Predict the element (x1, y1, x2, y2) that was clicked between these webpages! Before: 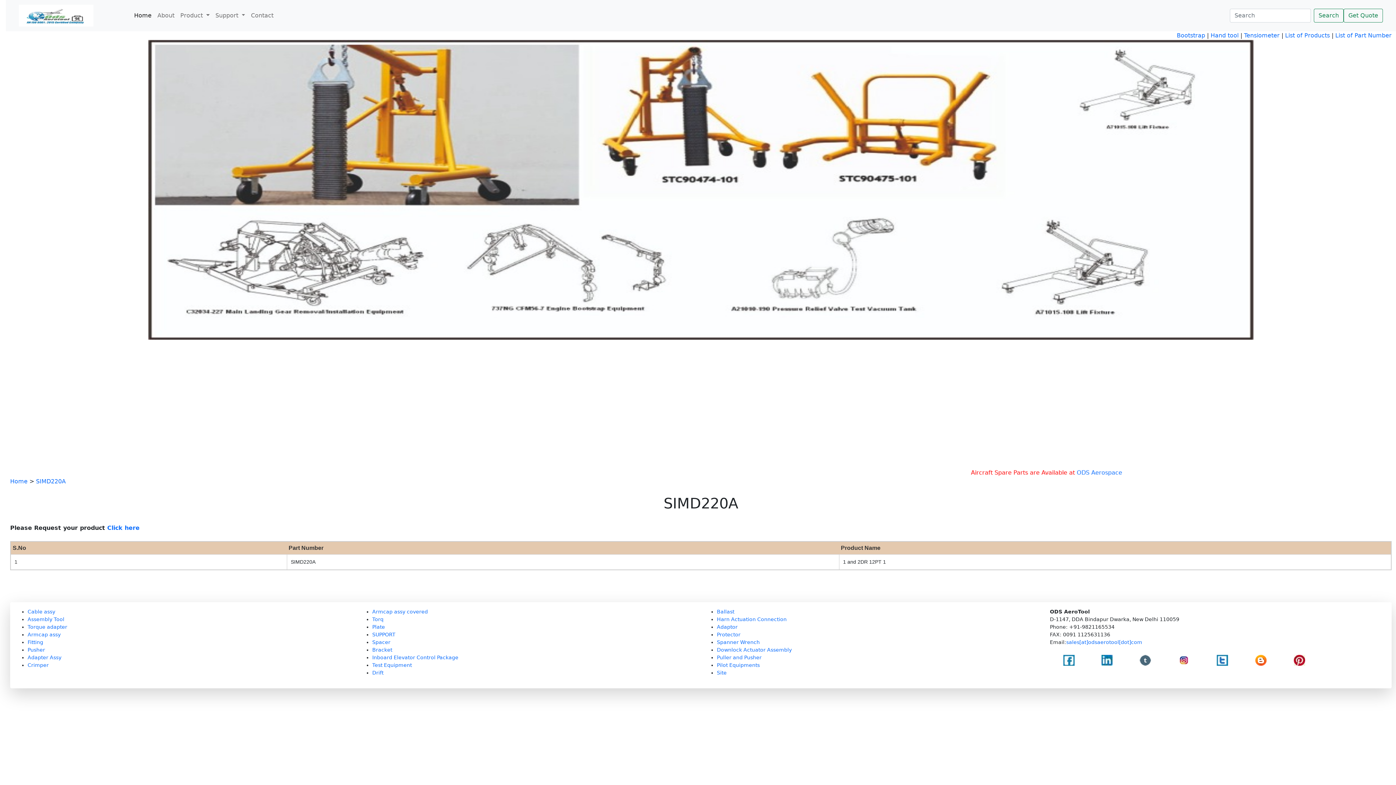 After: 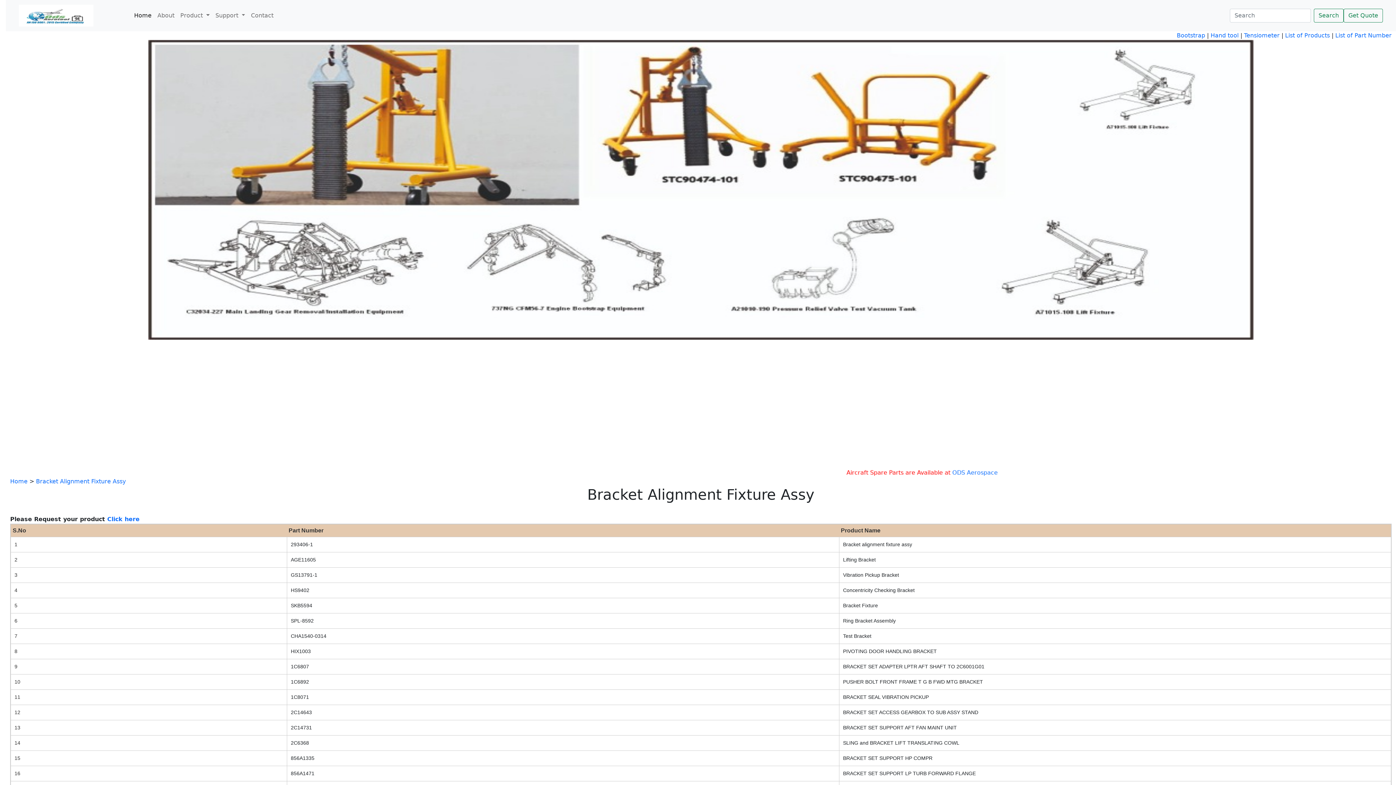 Action: label: Bracket bbox: (372, 647, 392, 653)